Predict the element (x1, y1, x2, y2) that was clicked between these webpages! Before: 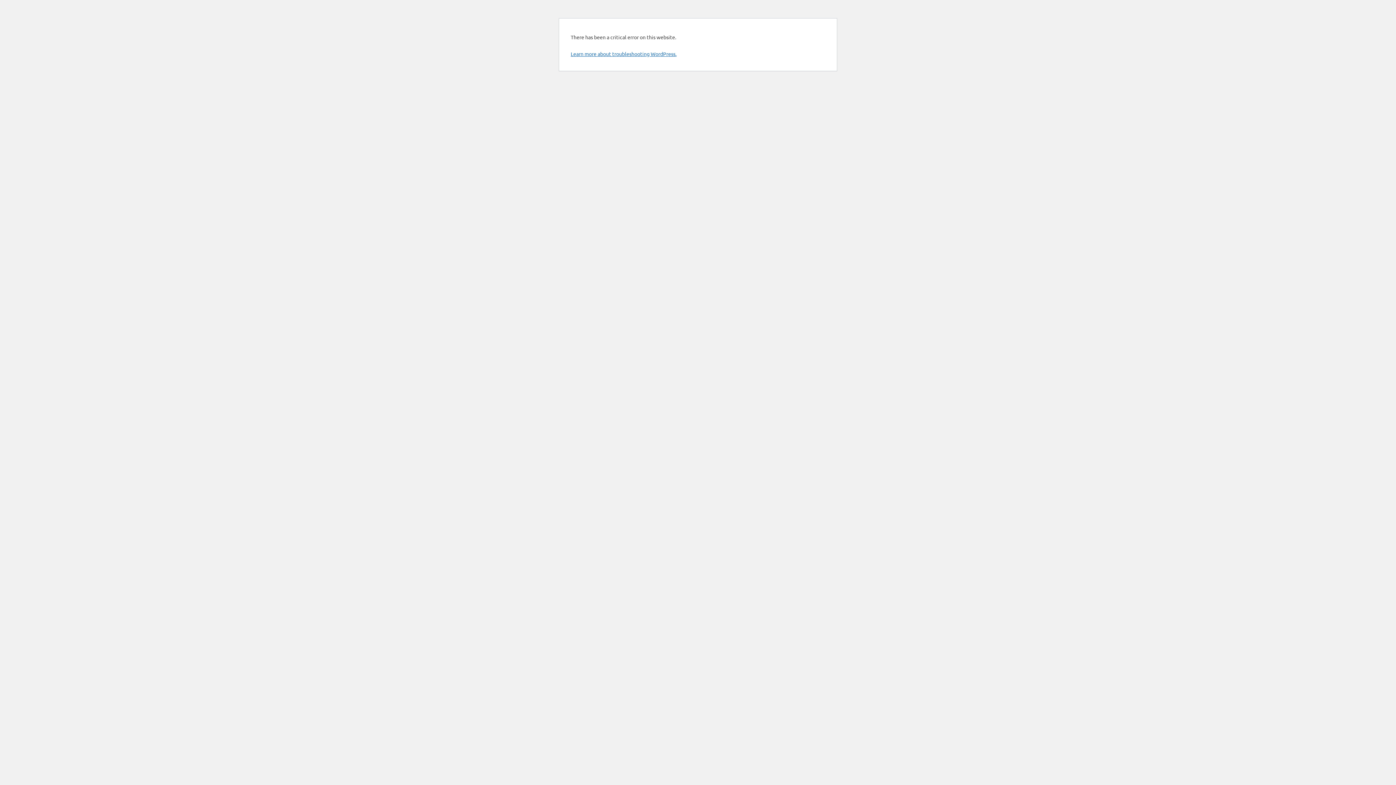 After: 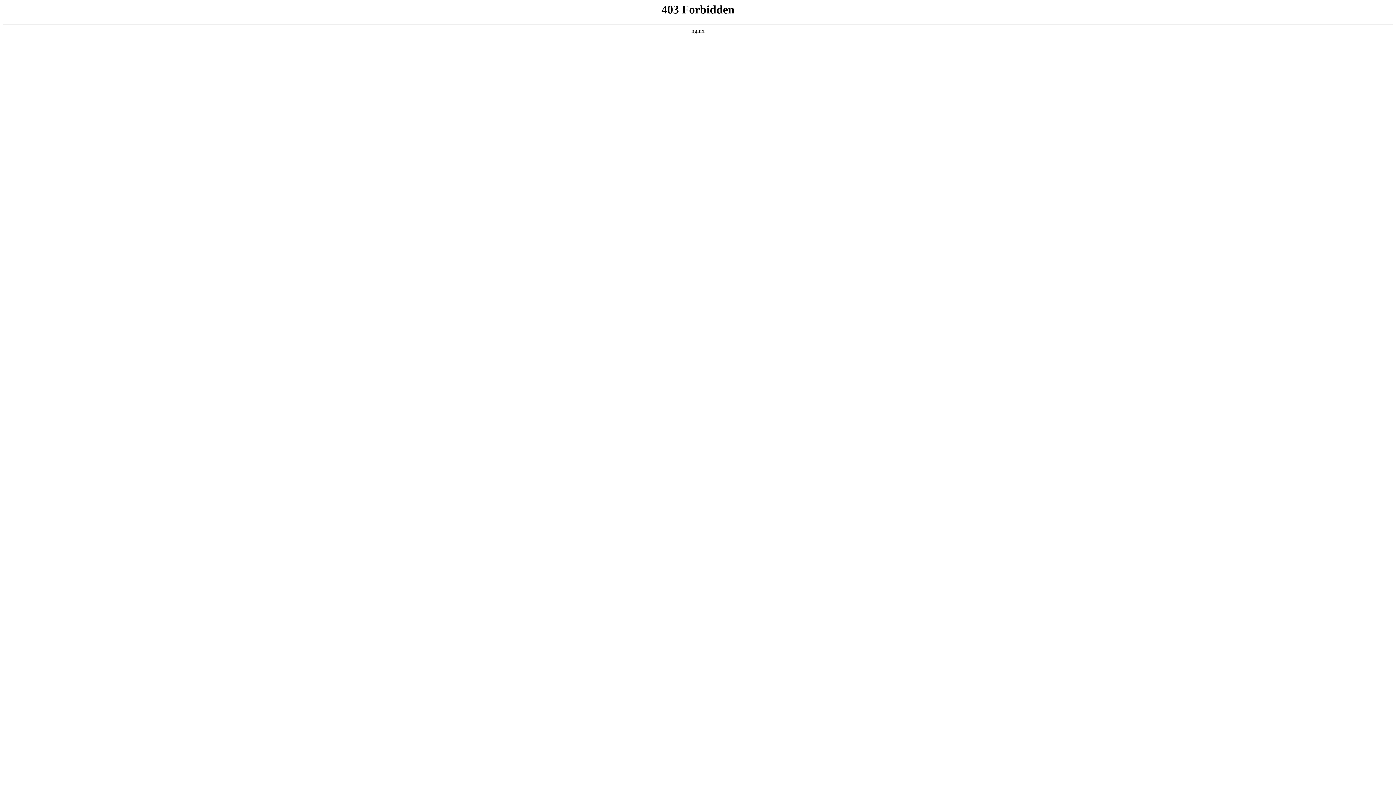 Action: bbox: (570, 50, 676, 57) label: Learn more about troubleshooting WordPress.